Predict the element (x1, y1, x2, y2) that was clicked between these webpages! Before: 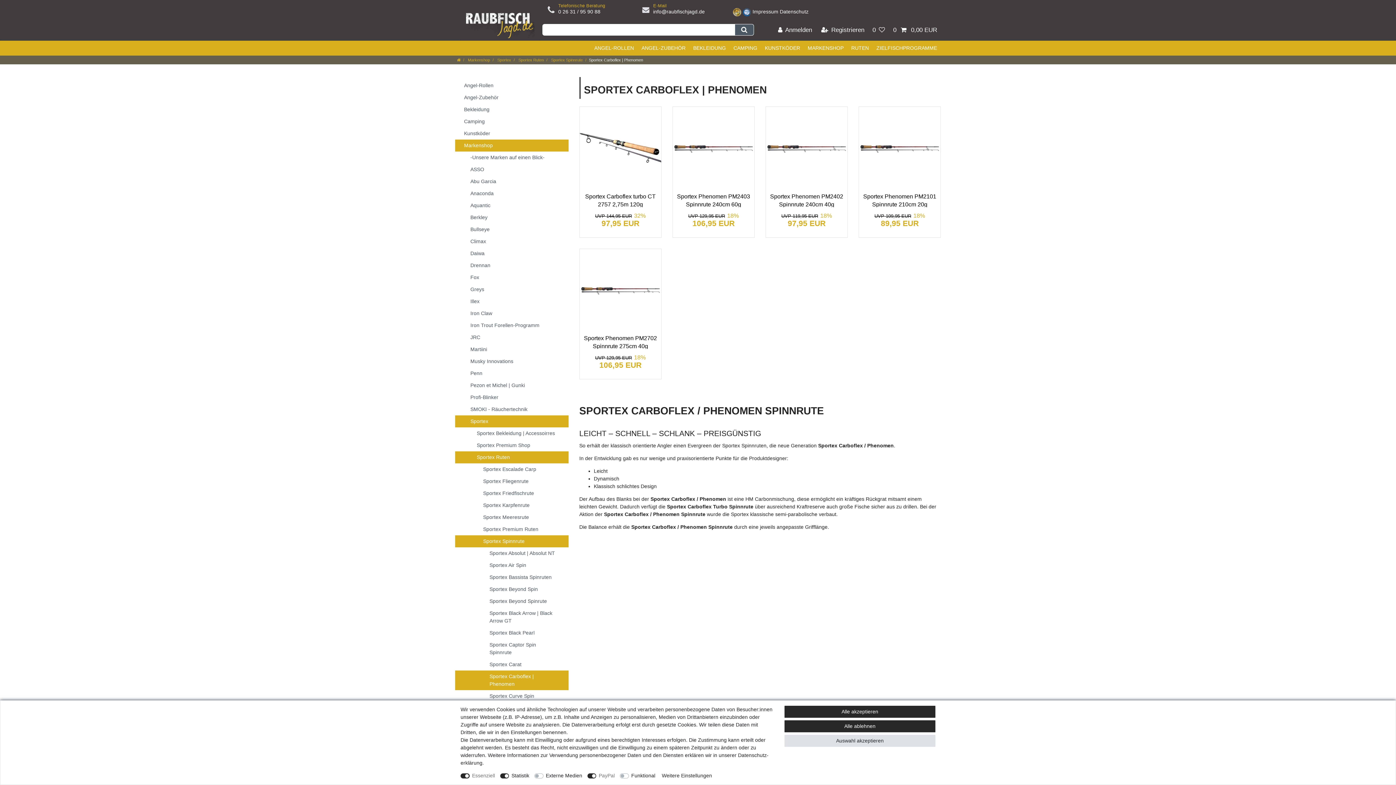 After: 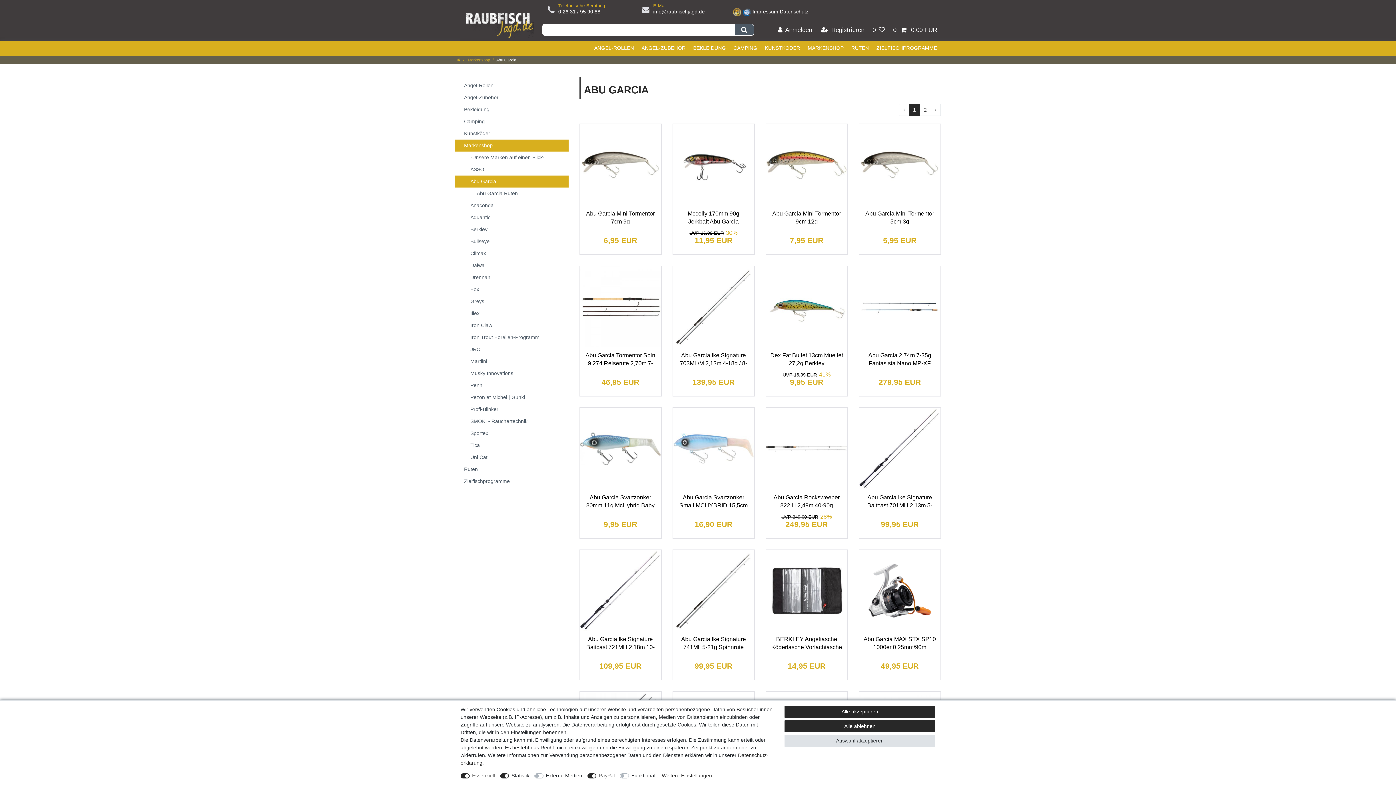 Action: bbox: (455, 175, 568, 187) label: Abu Garcia